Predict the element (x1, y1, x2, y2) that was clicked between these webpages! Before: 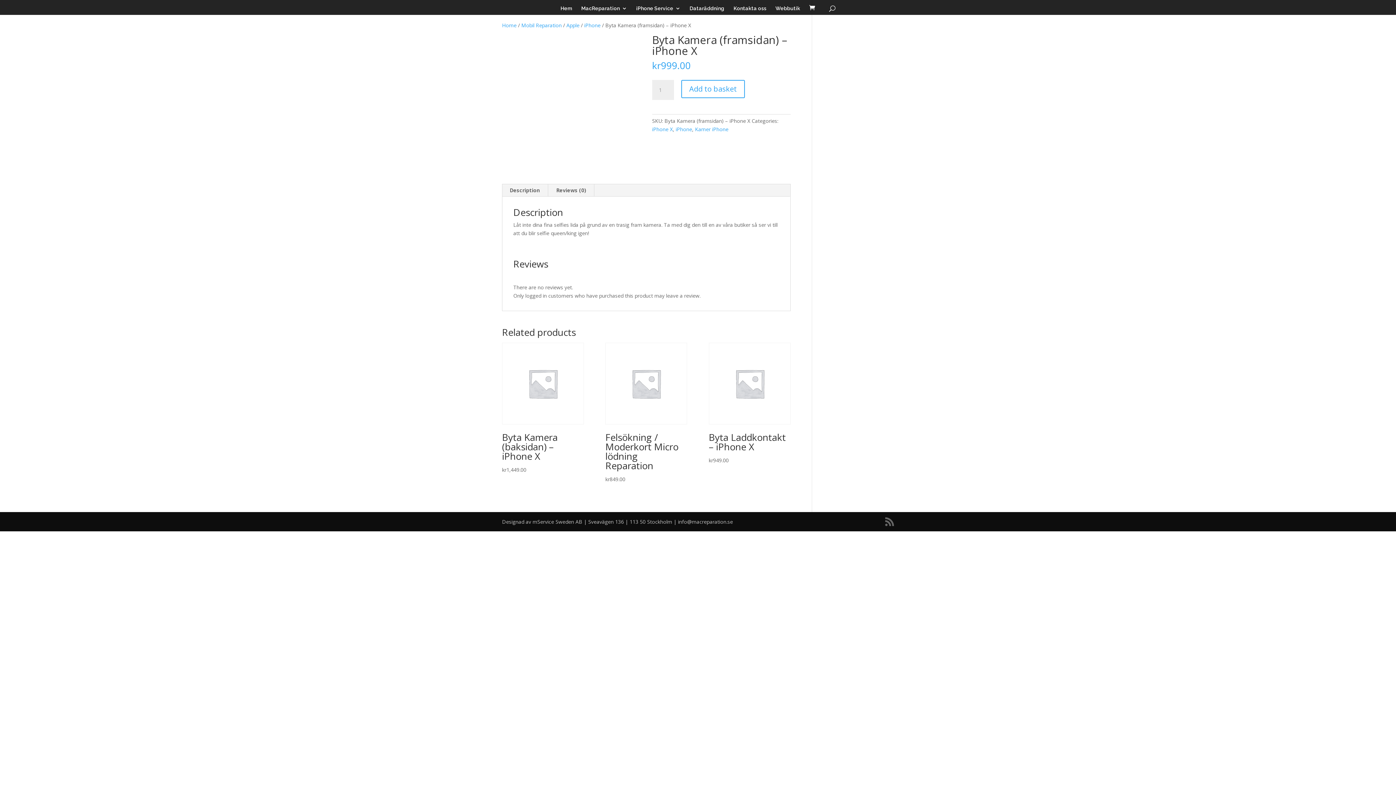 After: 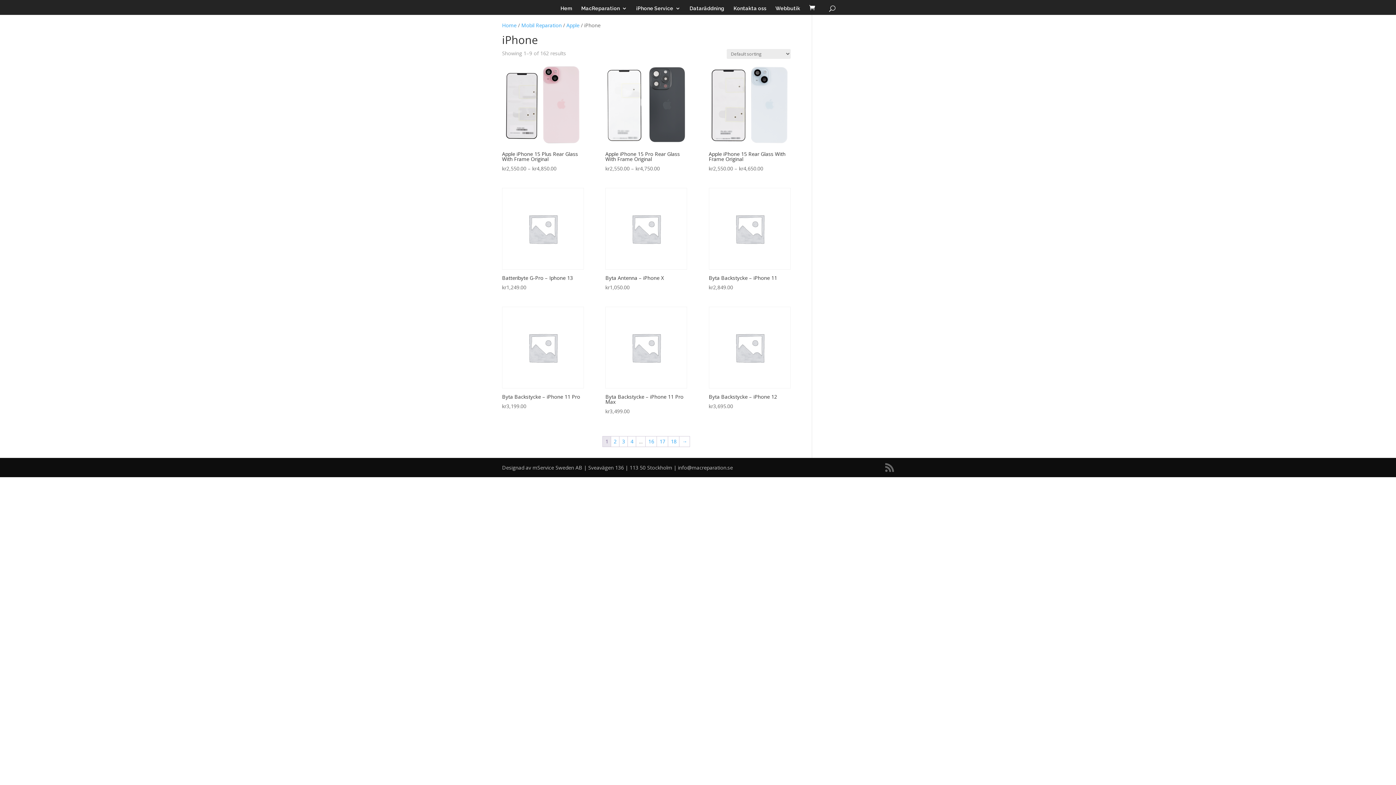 Action: label: iPhone bbox: (584, 21, 600, 28)